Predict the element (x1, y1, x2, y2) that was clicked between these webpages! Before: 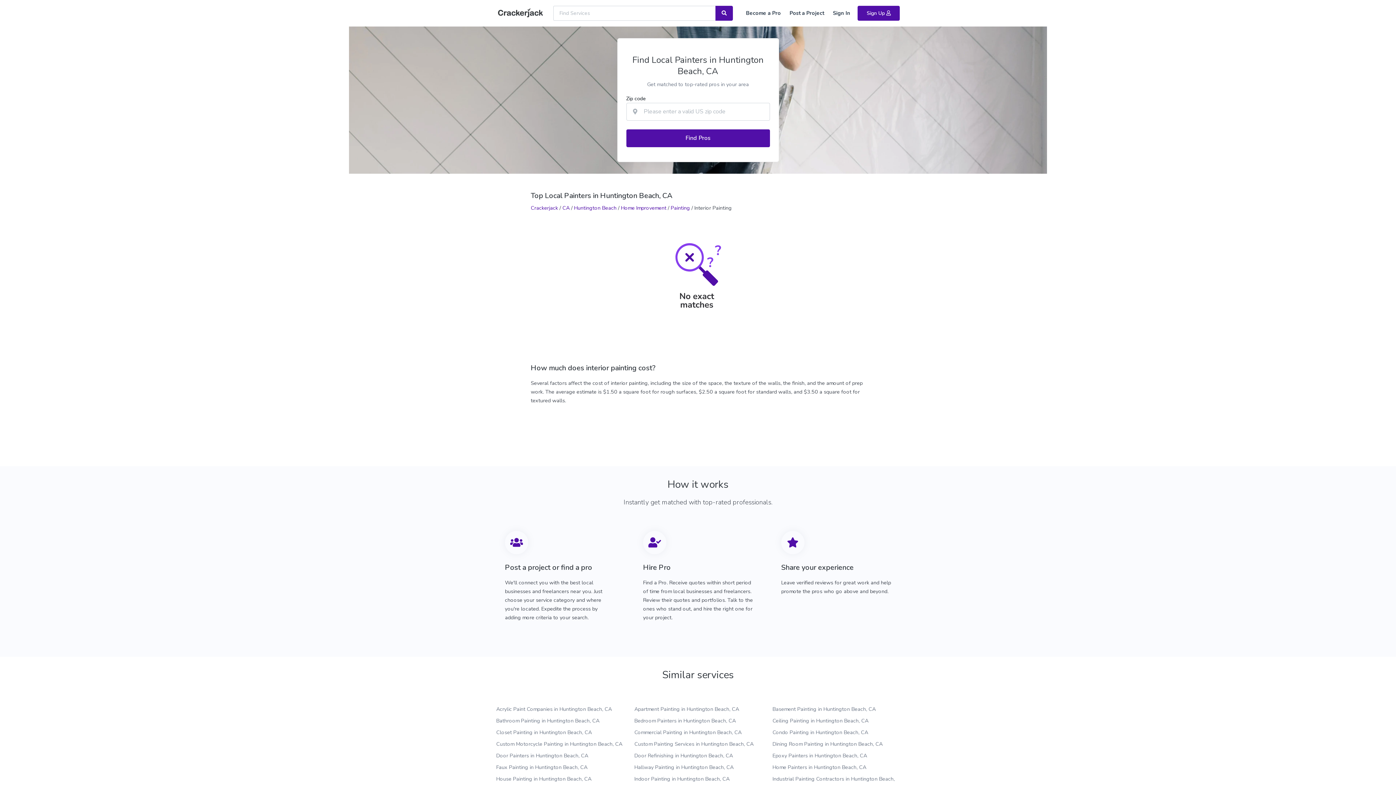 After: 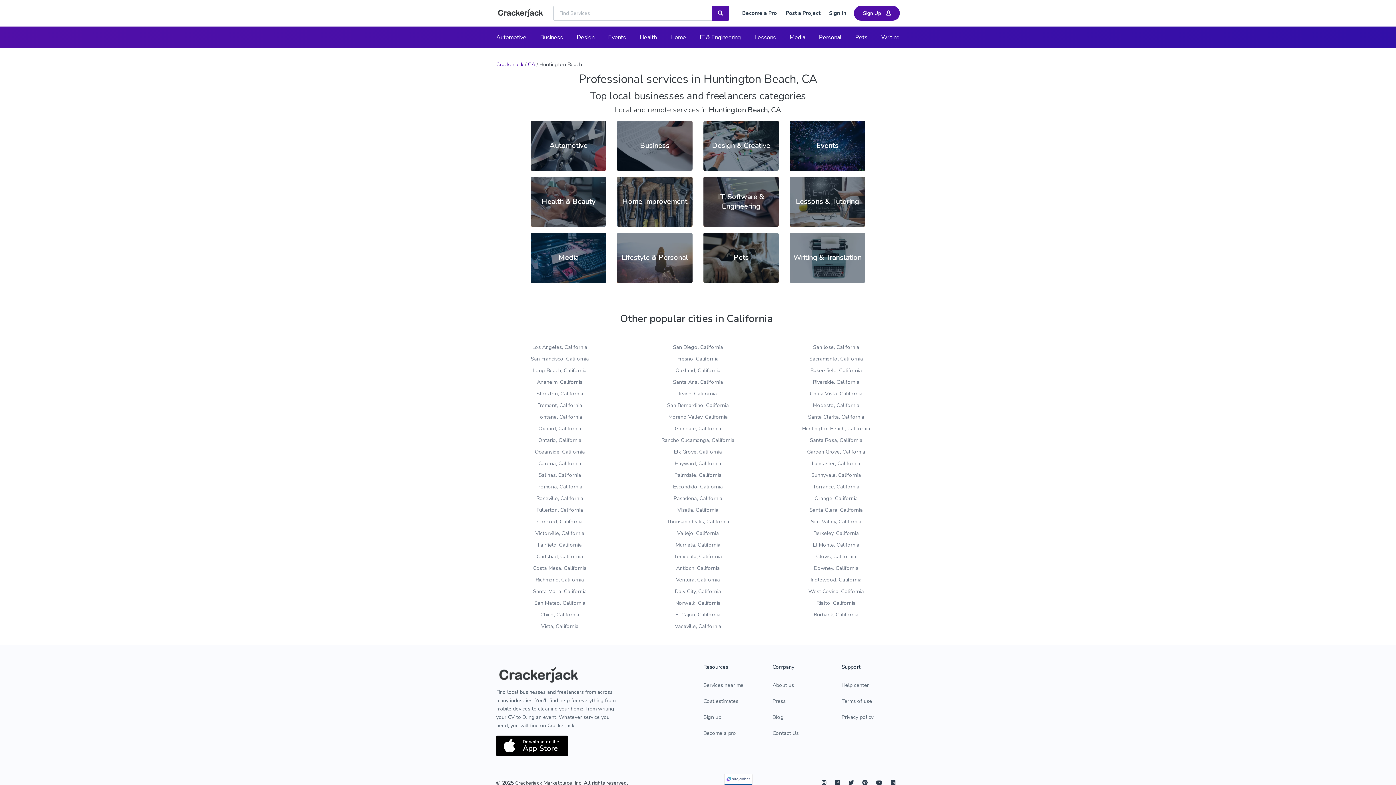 Action: bbox: (574, 204, 616, 211) label: Huntington Beach